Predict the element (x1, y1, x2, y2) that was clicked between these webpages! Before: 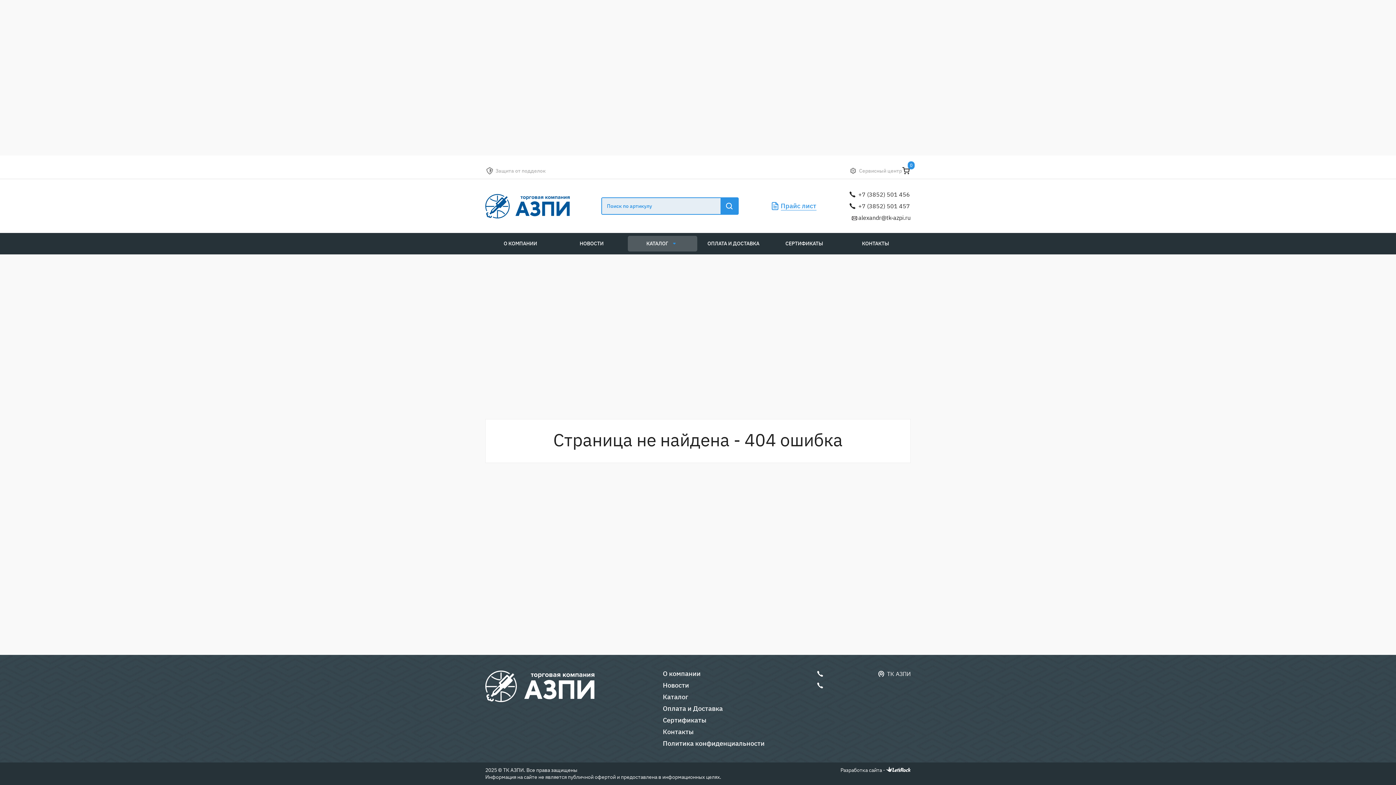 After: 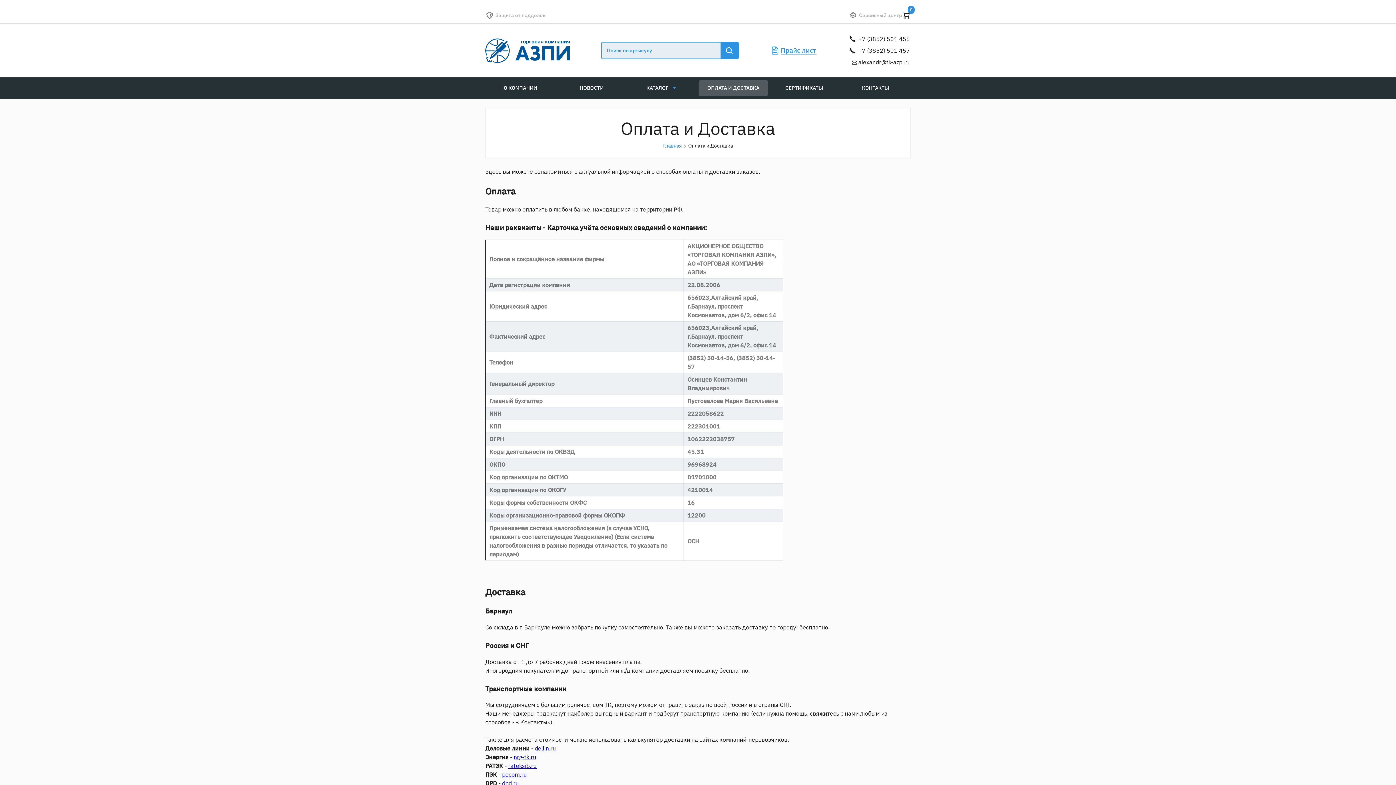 Action: label: Оплата и Доставка bbox: (652, 704, 764, 713)